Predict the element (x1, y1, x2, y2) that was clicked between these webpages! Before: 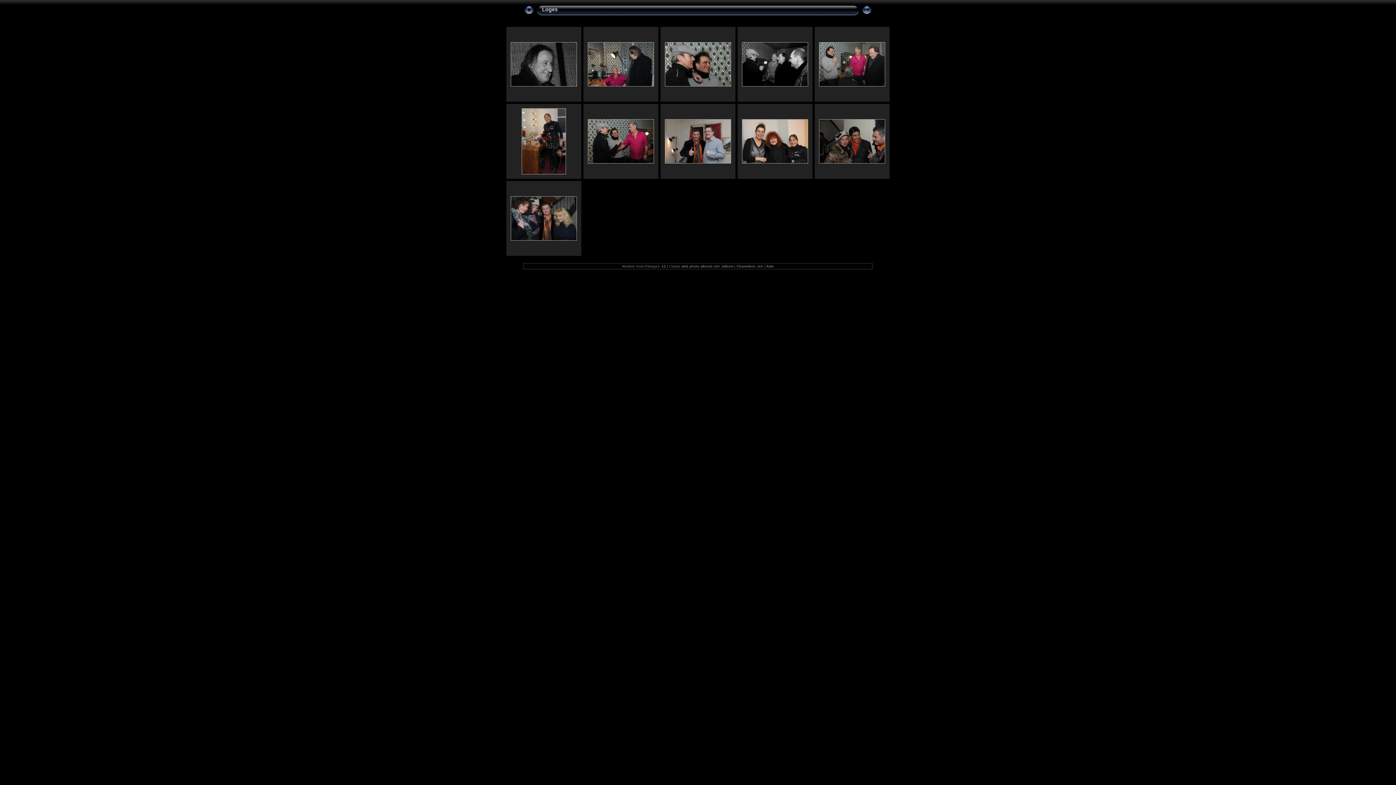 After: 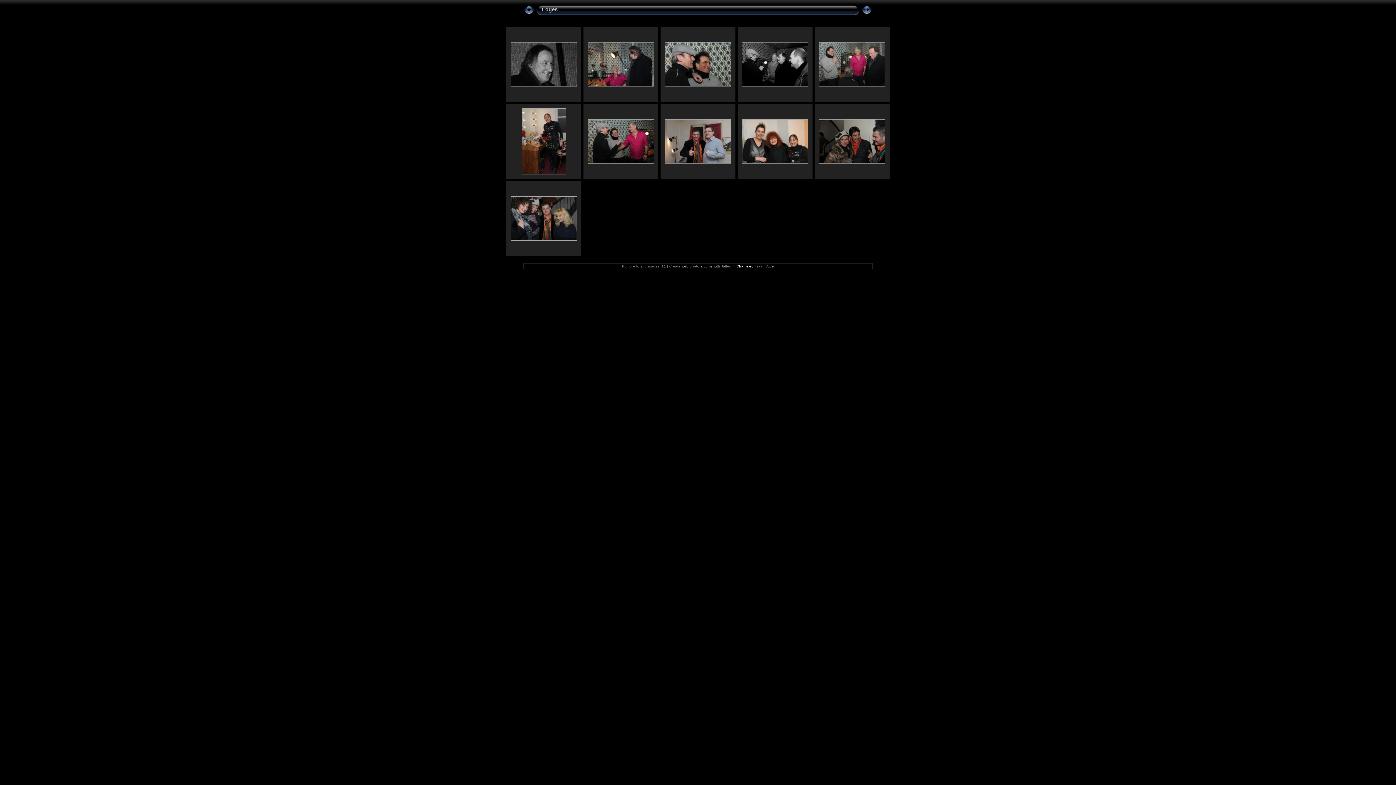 Action: bbox: (736, 264, 756, 268) label: Chameleon